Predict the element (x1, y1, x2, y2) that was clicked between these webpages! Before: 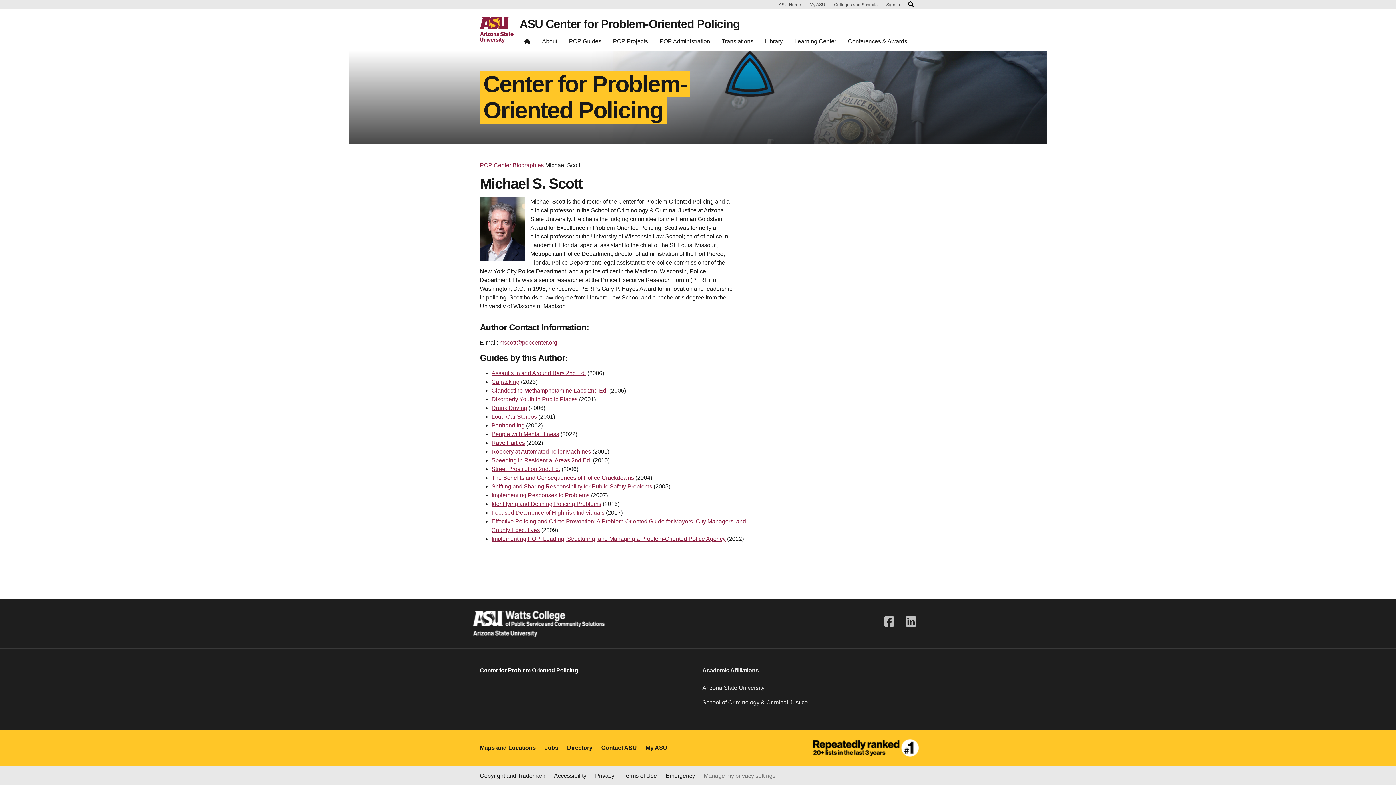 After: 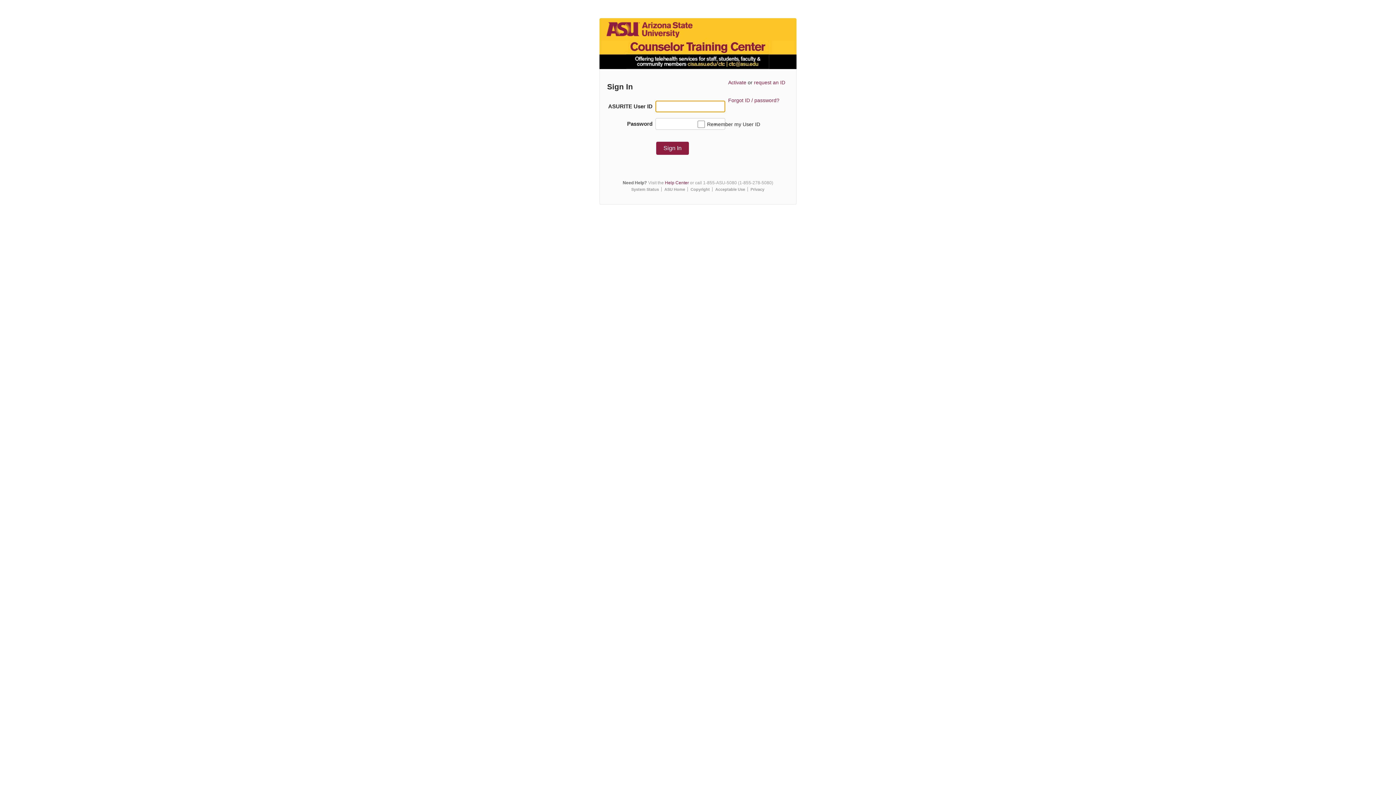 Action: label: Sign In bbox: (886, 2, 900, 6)